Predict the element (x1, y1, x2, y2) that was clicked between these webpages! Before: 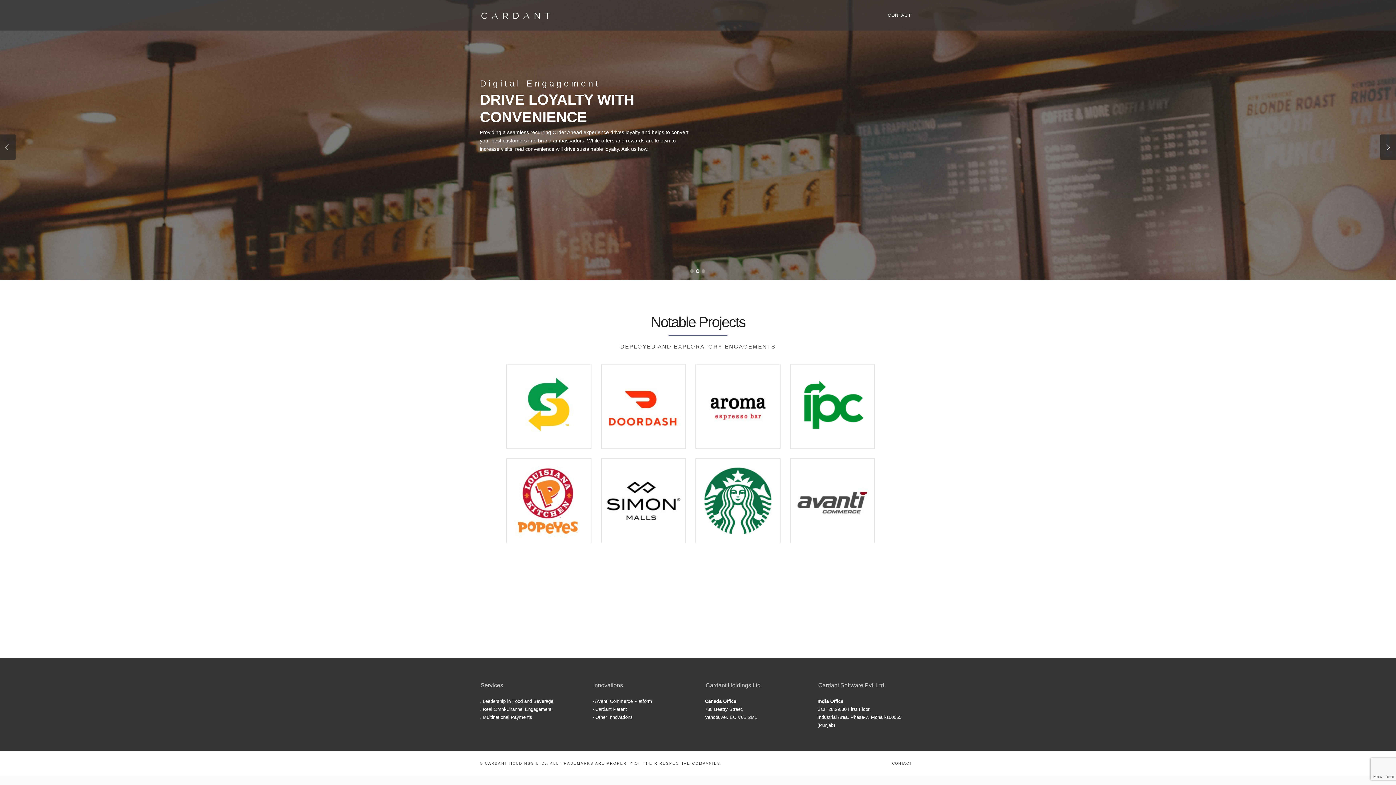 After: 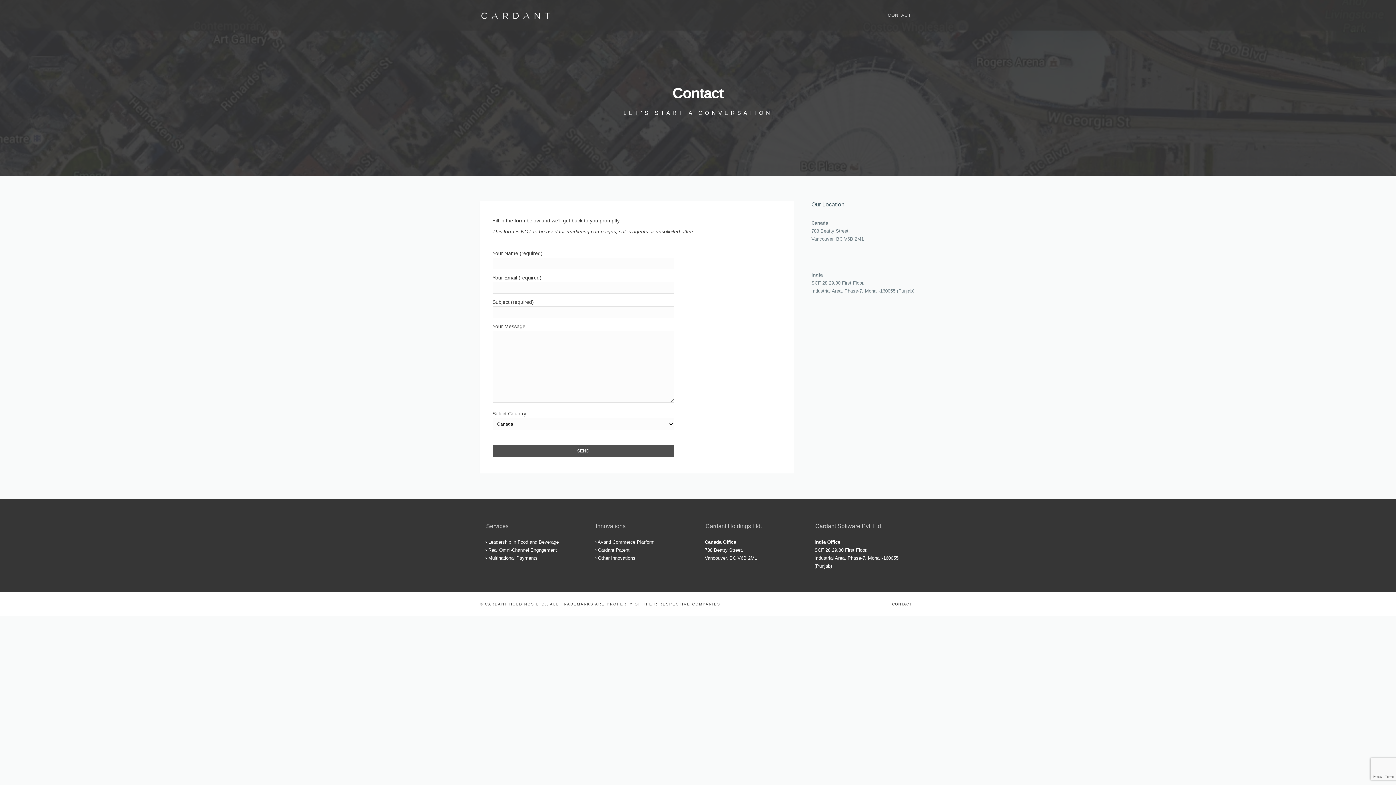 Action: label: CONTACT bbox: (892, 761, 912, 765)